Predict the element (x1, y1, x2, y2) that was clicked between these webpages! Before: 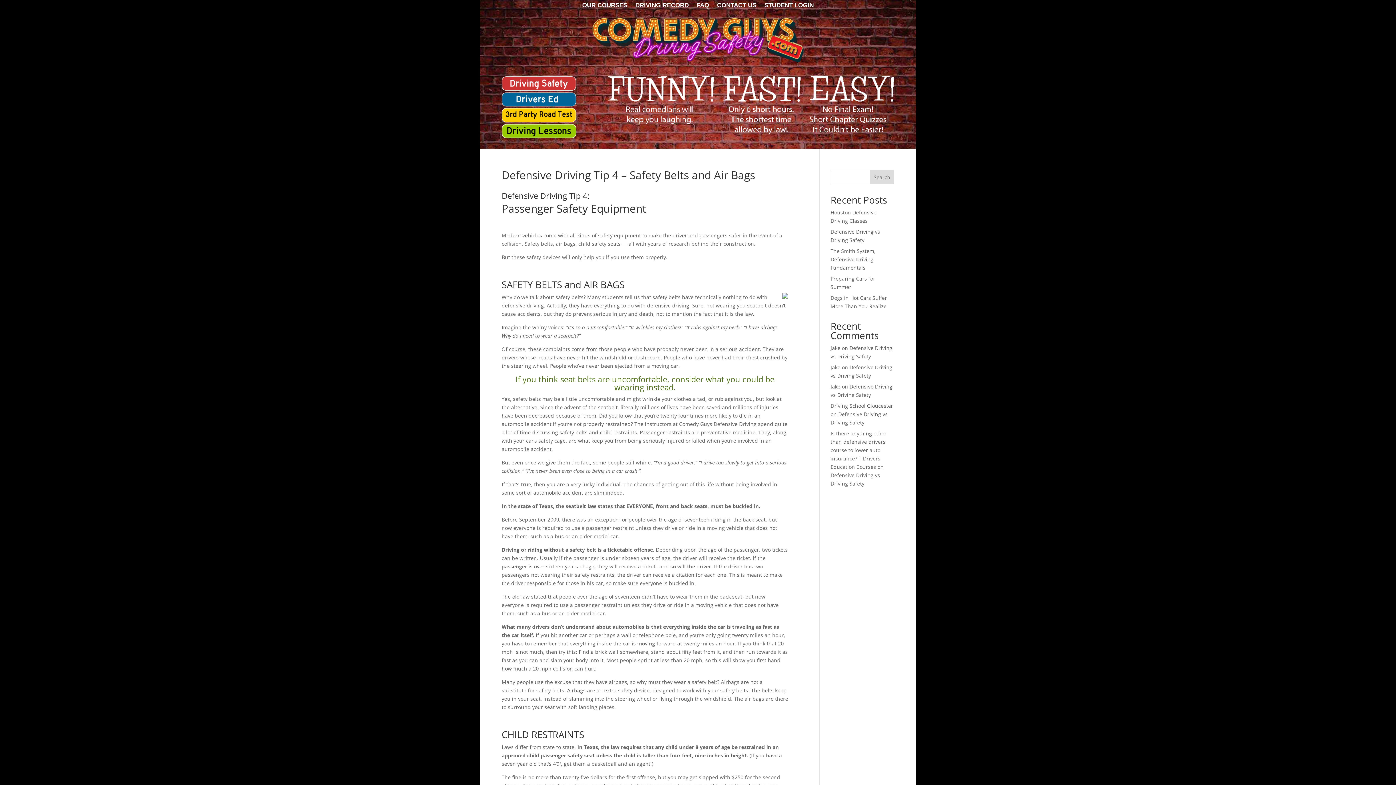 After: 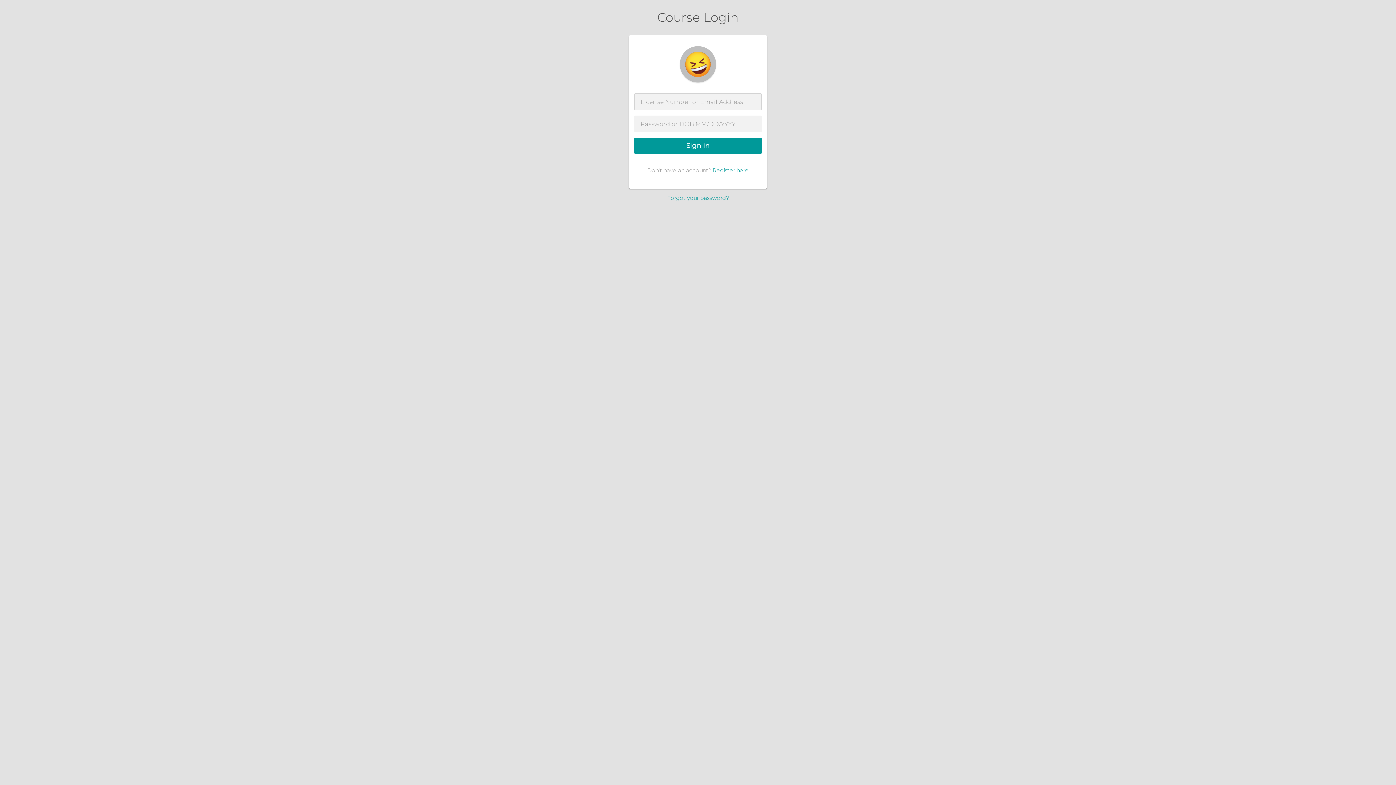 Action: label: STUDENT LOGIN bbox: (764, 2, 814, 10)